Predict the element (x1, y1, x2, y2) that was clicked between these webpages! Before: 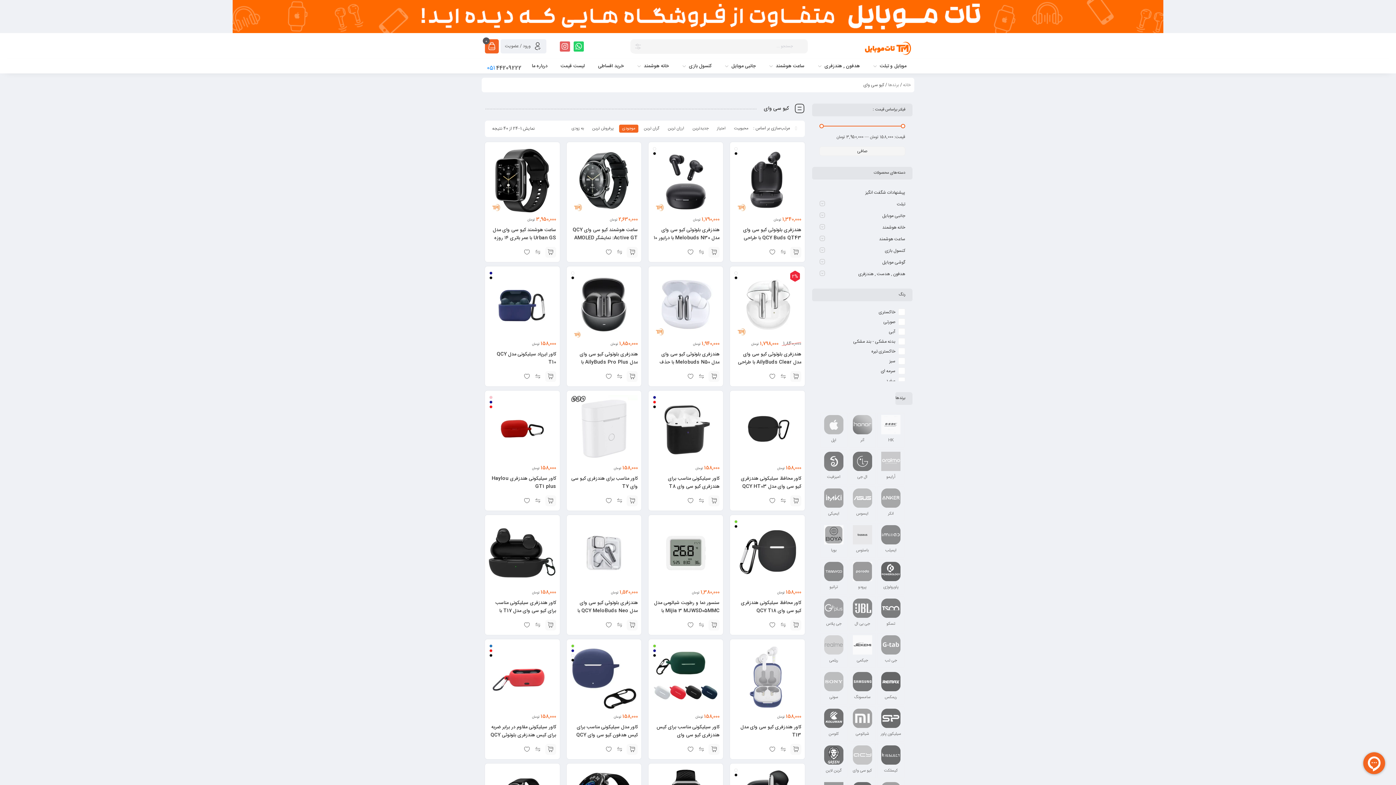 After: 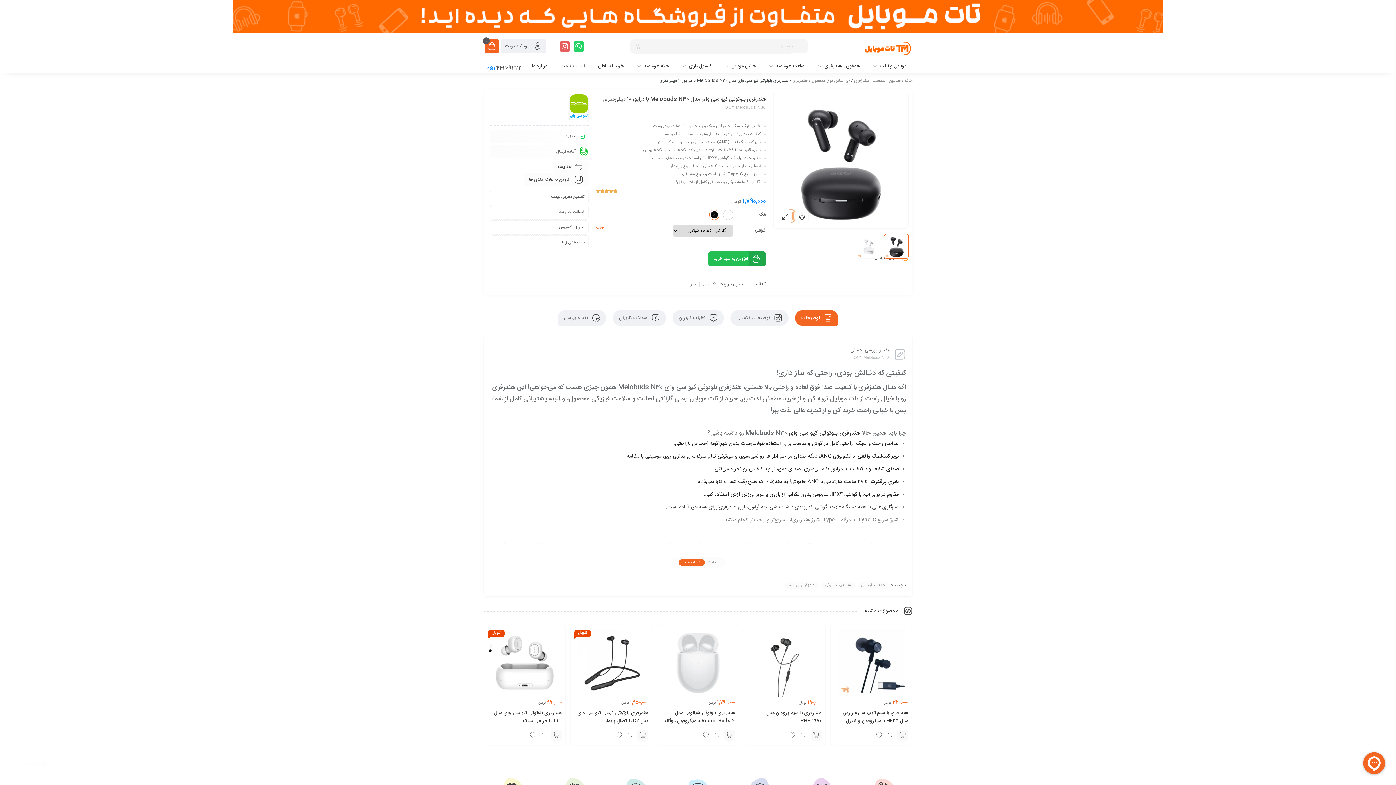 Action: bbox: (708, 246, 719, 257) label: انتخاب گزینه ها برای “هندزفری بلوتوثی کیو سی وای مدل Melobuds N30 با درایور ۱۰ میلی‌متری”